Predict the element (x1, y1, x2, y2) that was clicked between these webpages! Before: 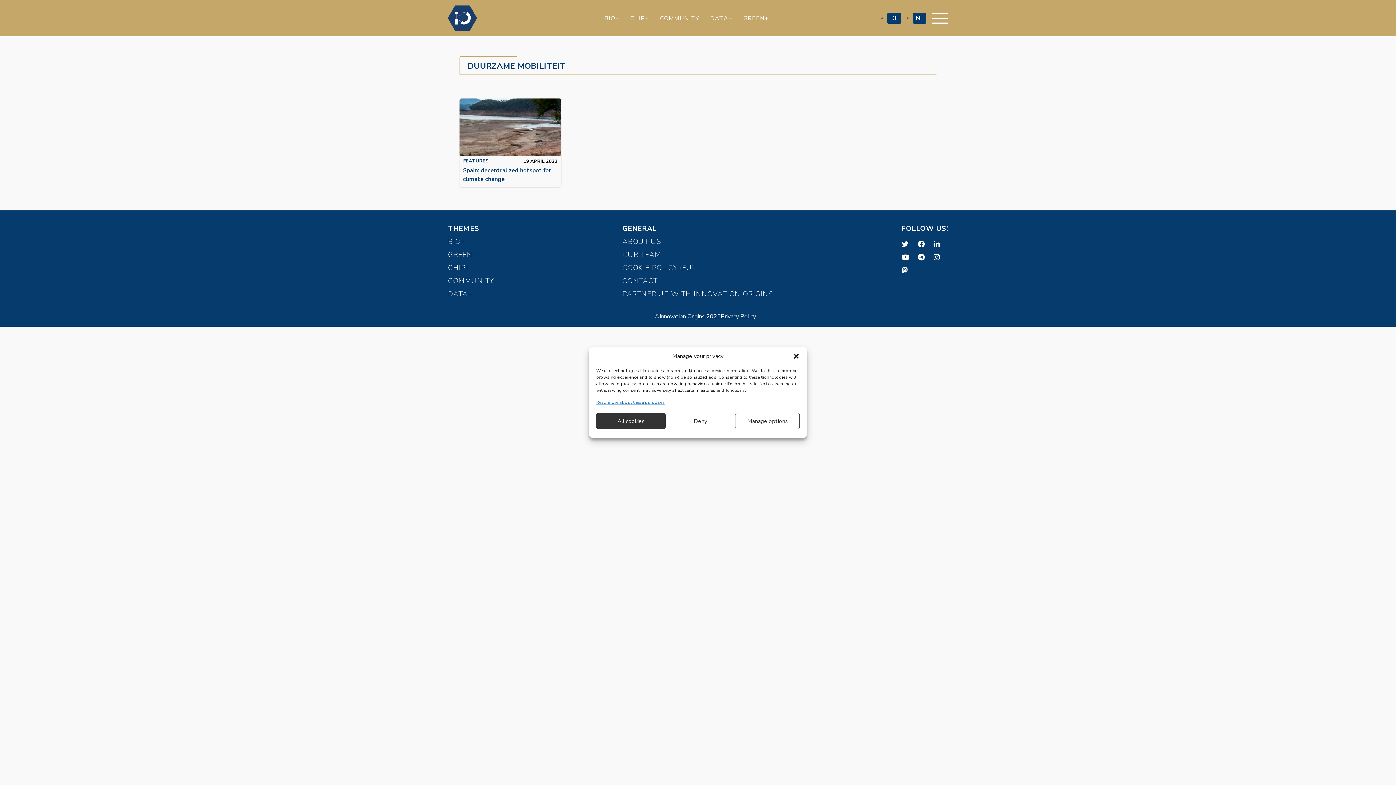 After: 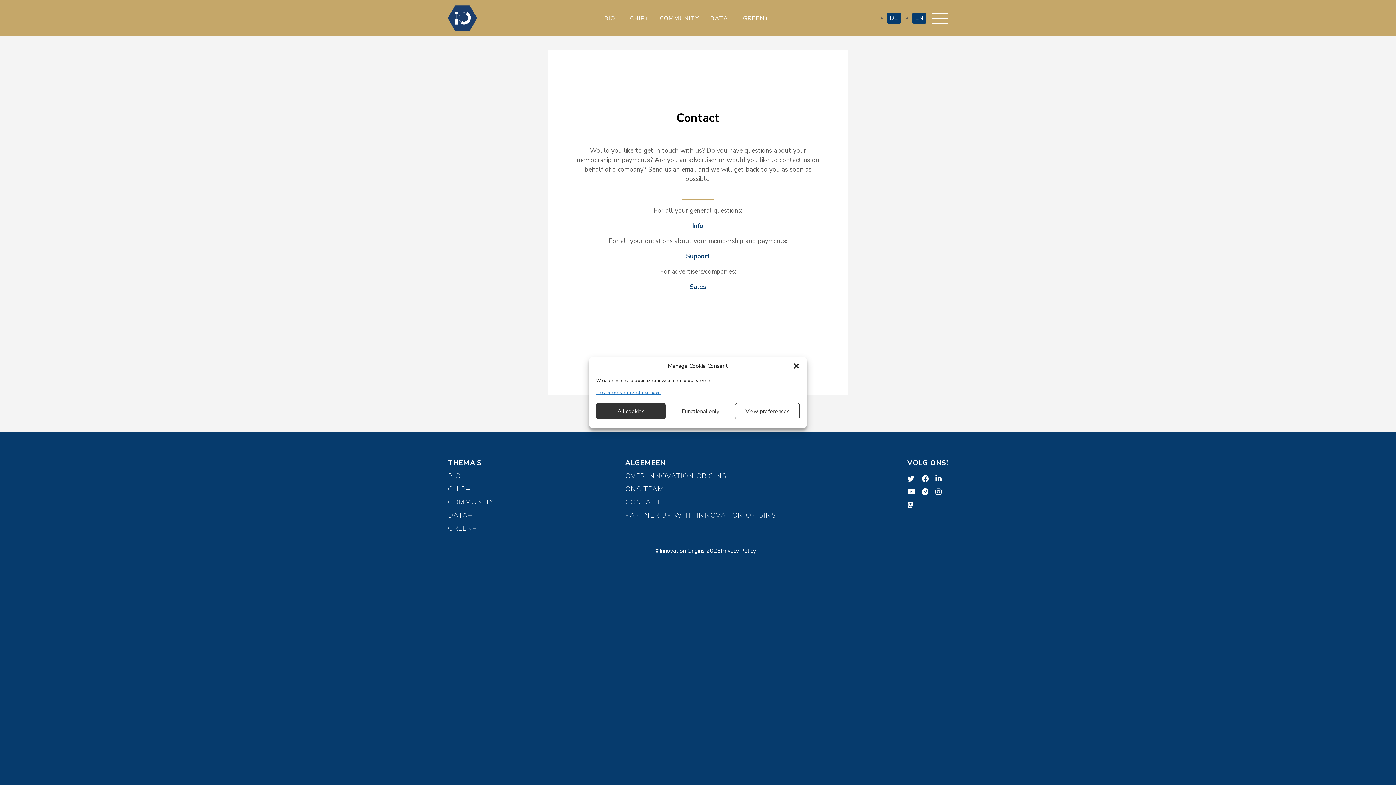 Action: bbox: (622, 274, 657, 287) label: CONTACT